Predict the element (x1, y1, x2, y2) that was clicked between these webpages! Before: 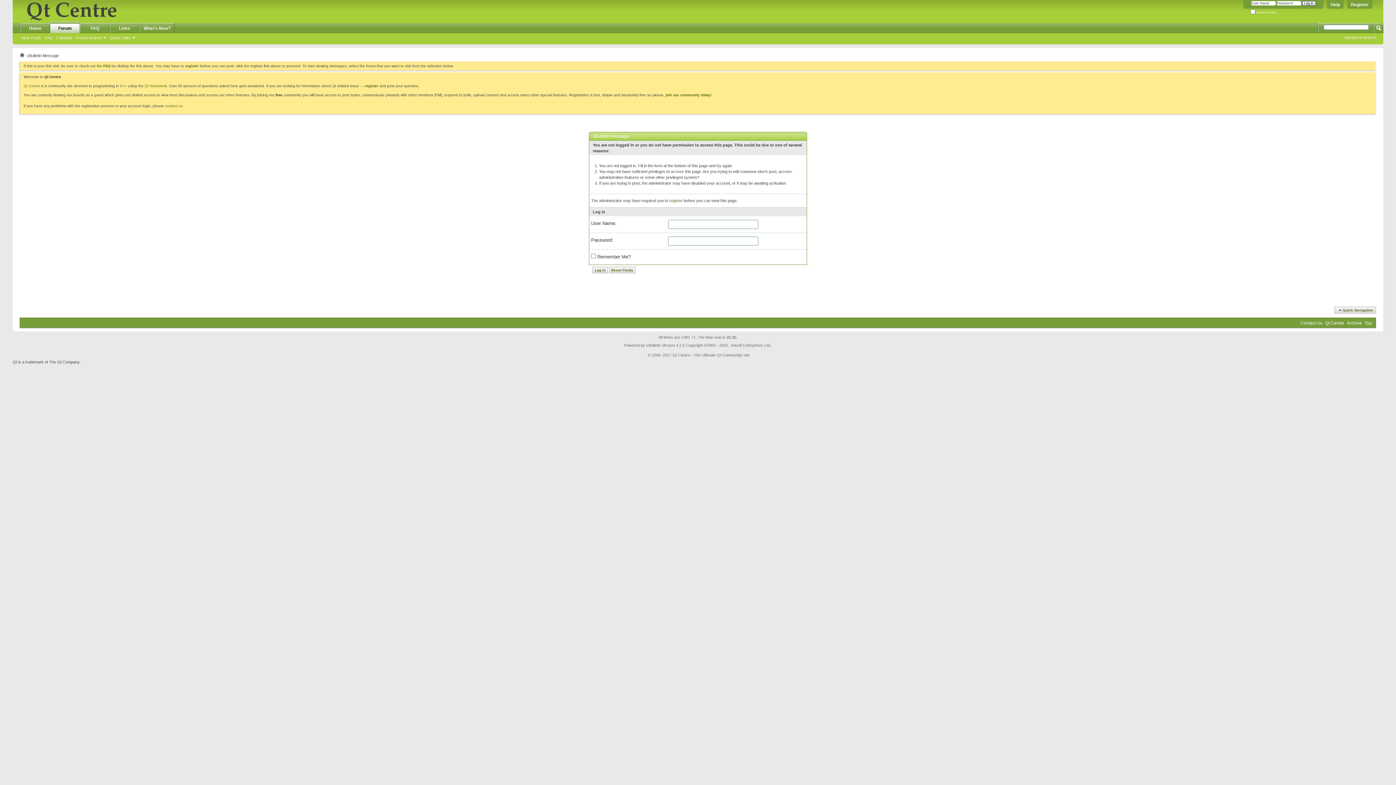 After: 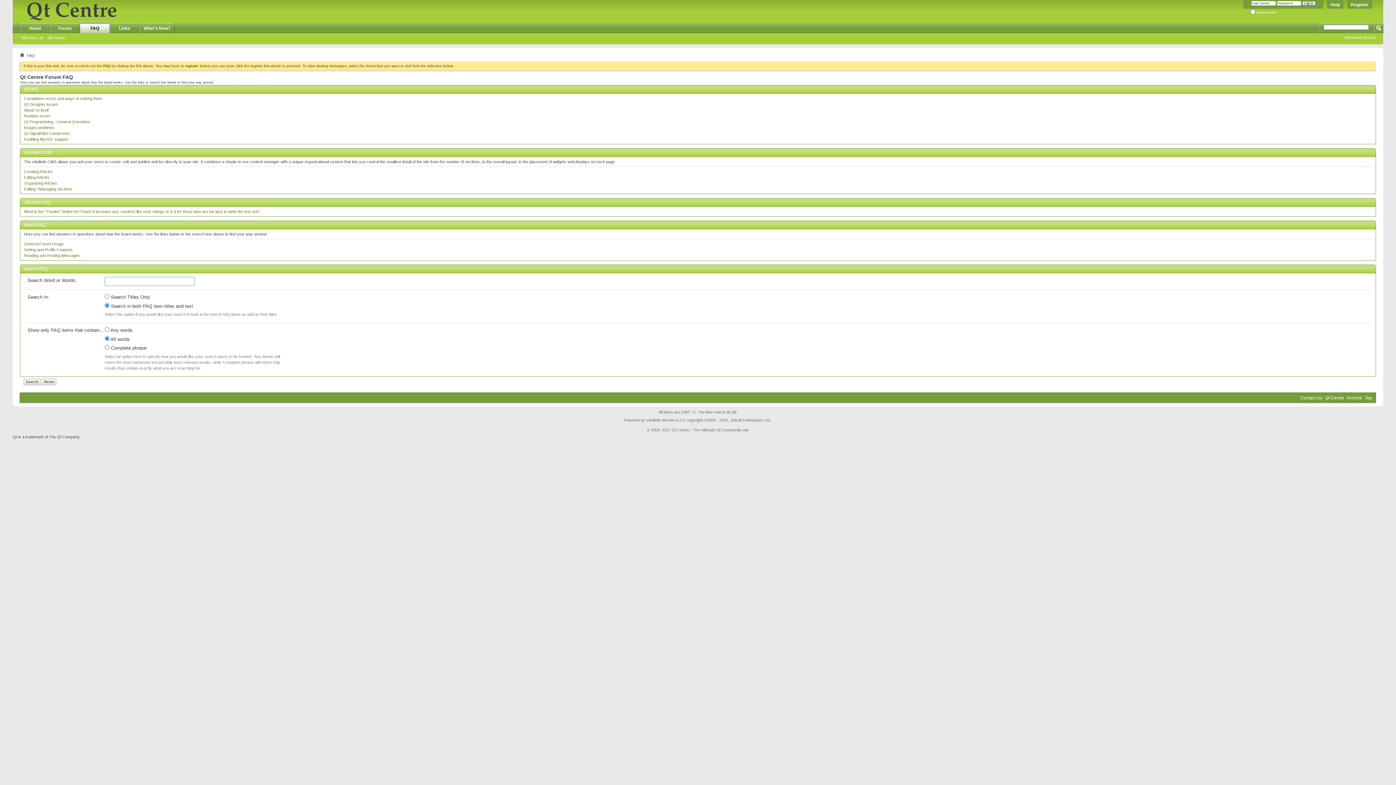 Action: label: Help bbox: (1327, 0, 1344, 8)